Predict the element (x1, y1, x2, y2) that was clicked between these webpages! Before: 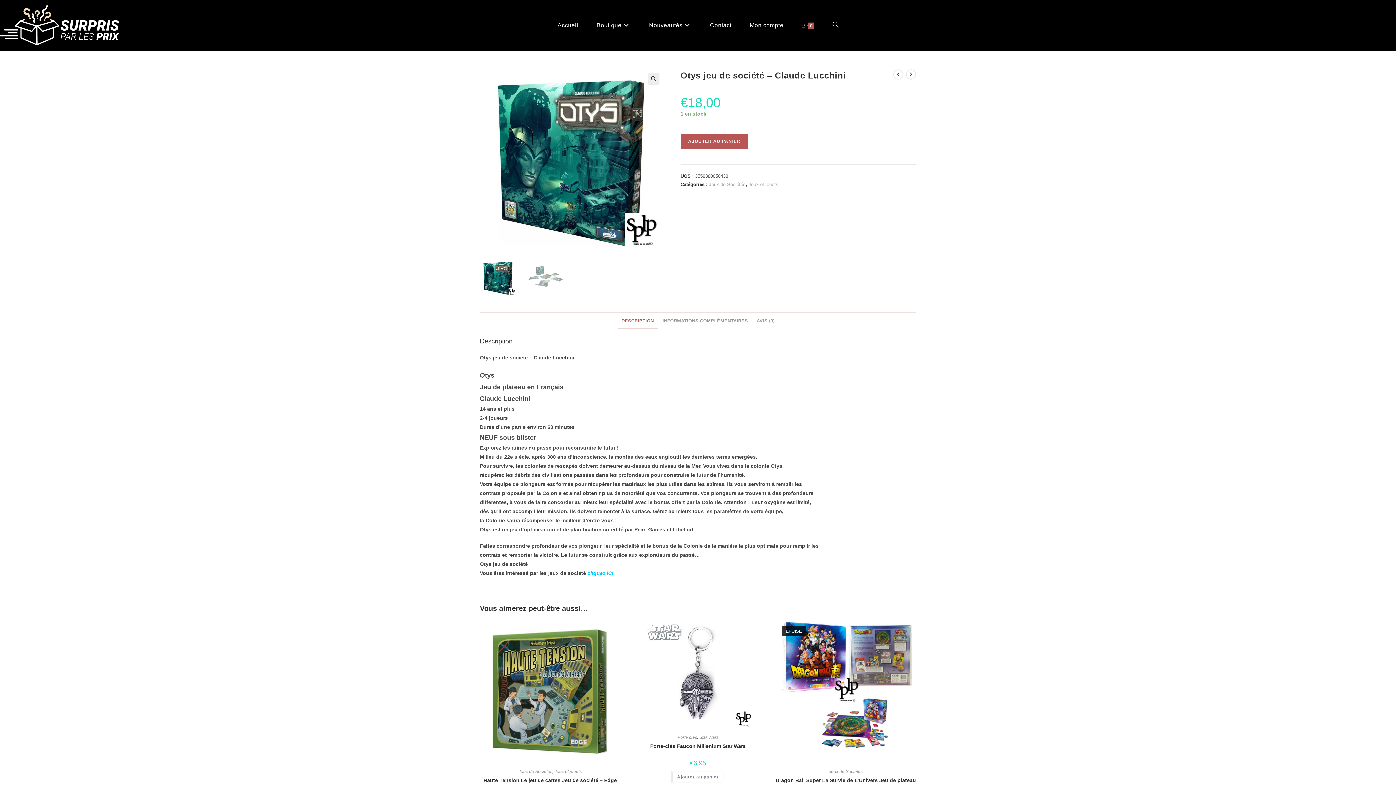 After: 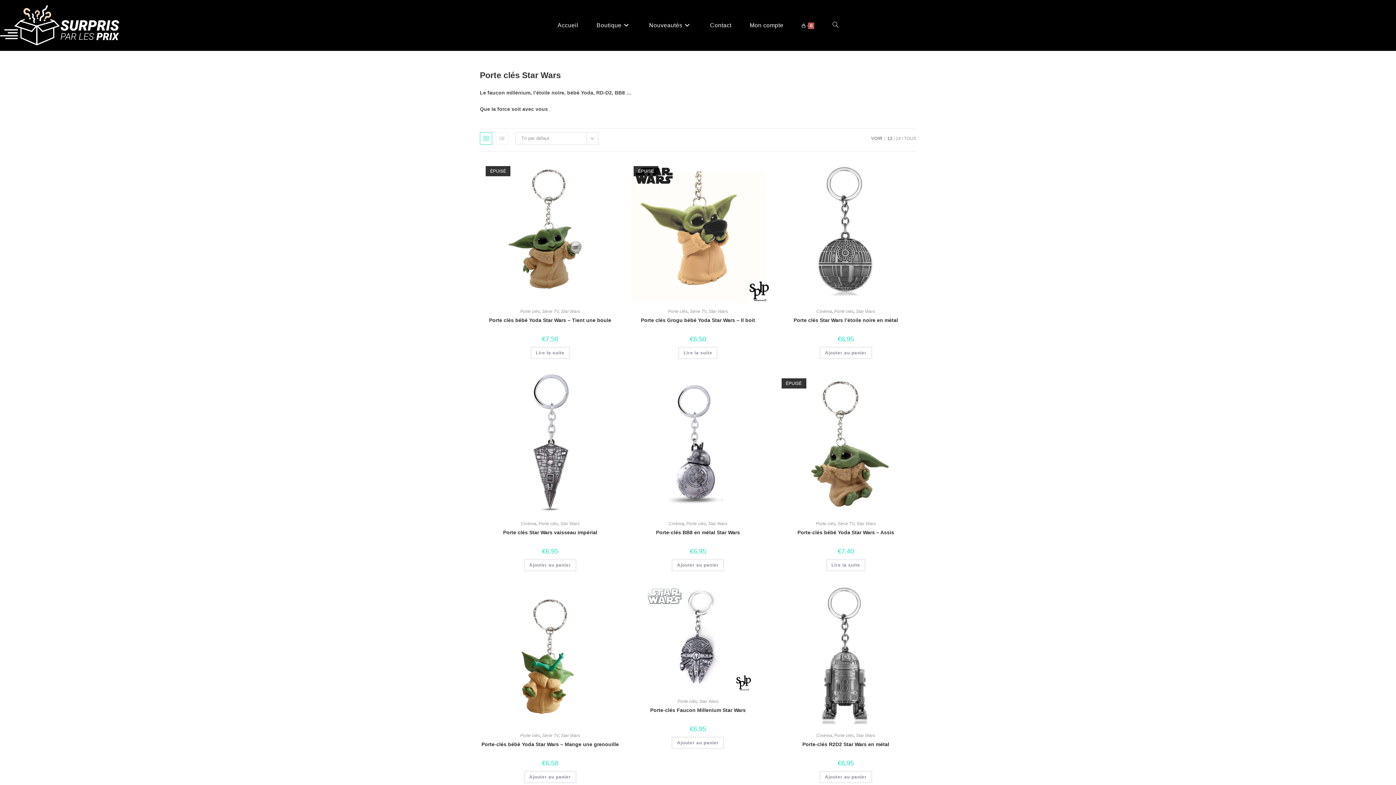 Action: bbox: (699, 735, 718, 740) label: Star Wars